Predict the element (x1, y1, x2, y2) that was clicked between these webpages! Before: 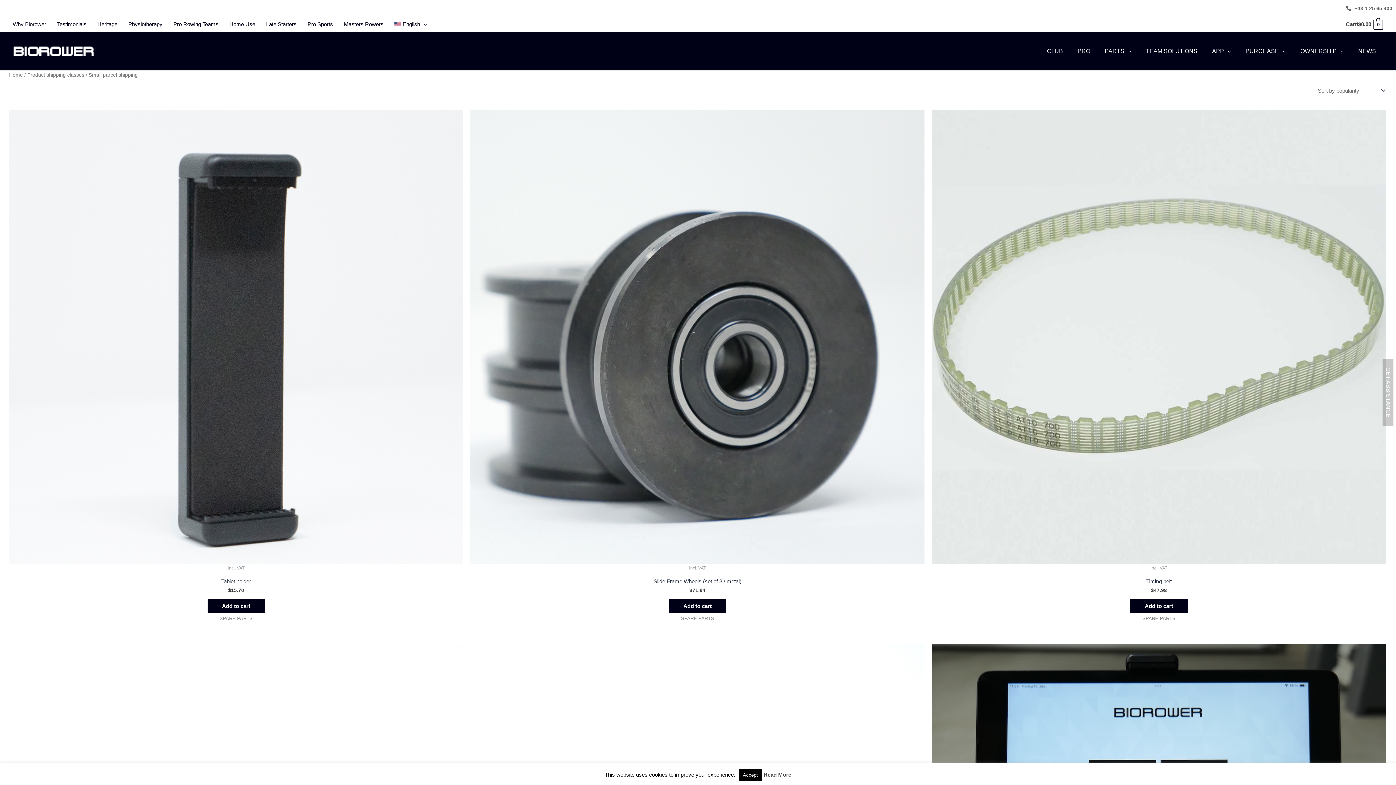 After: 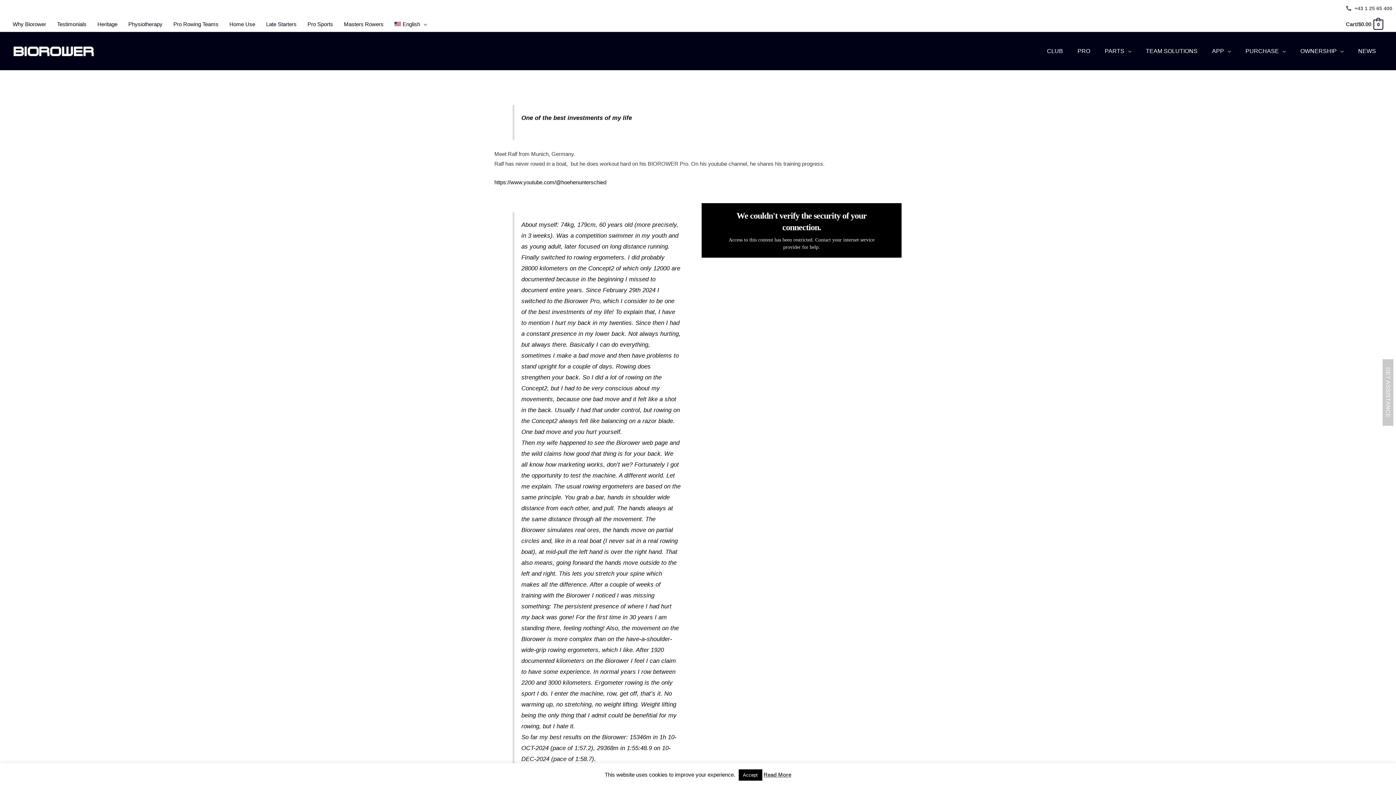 Action: bbox: (51, 18, 92, 29) label: Testimonials